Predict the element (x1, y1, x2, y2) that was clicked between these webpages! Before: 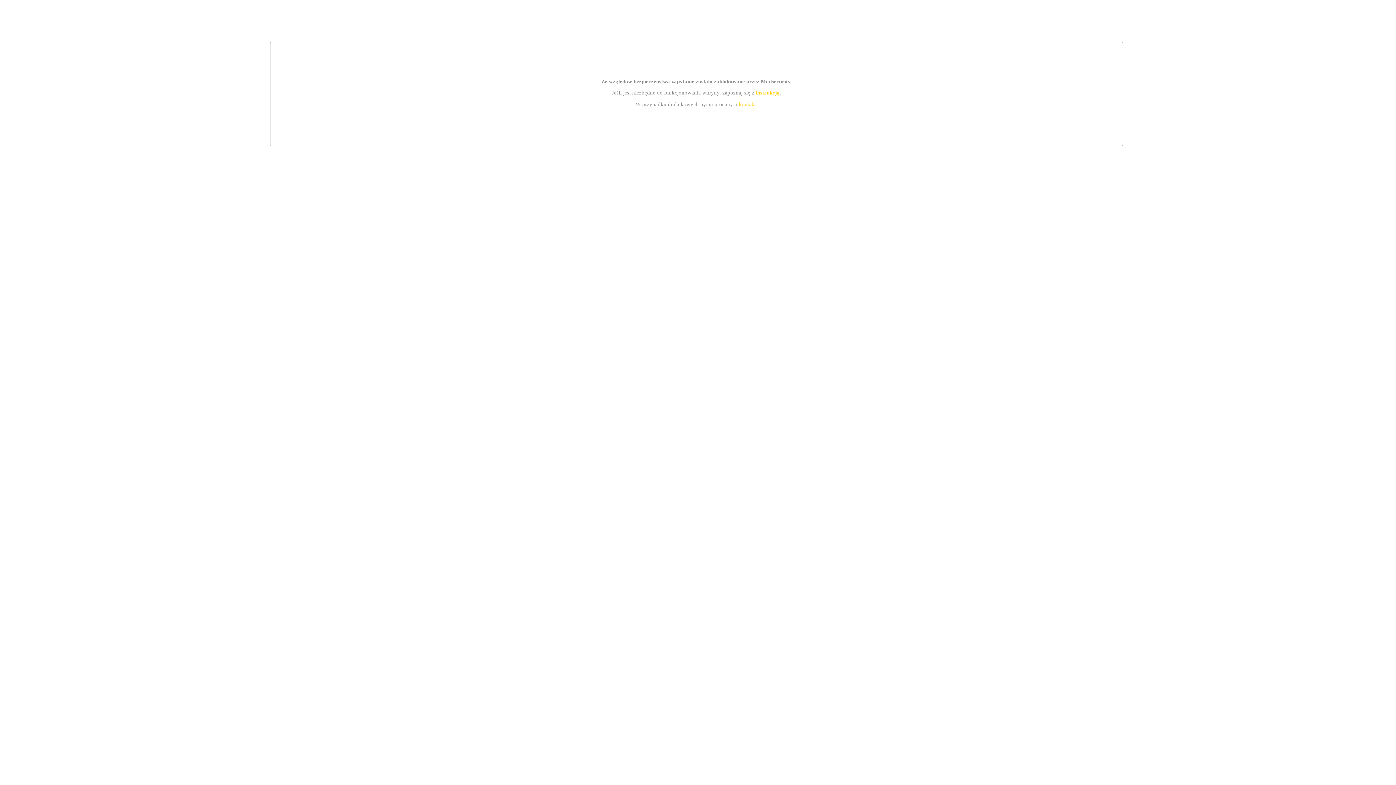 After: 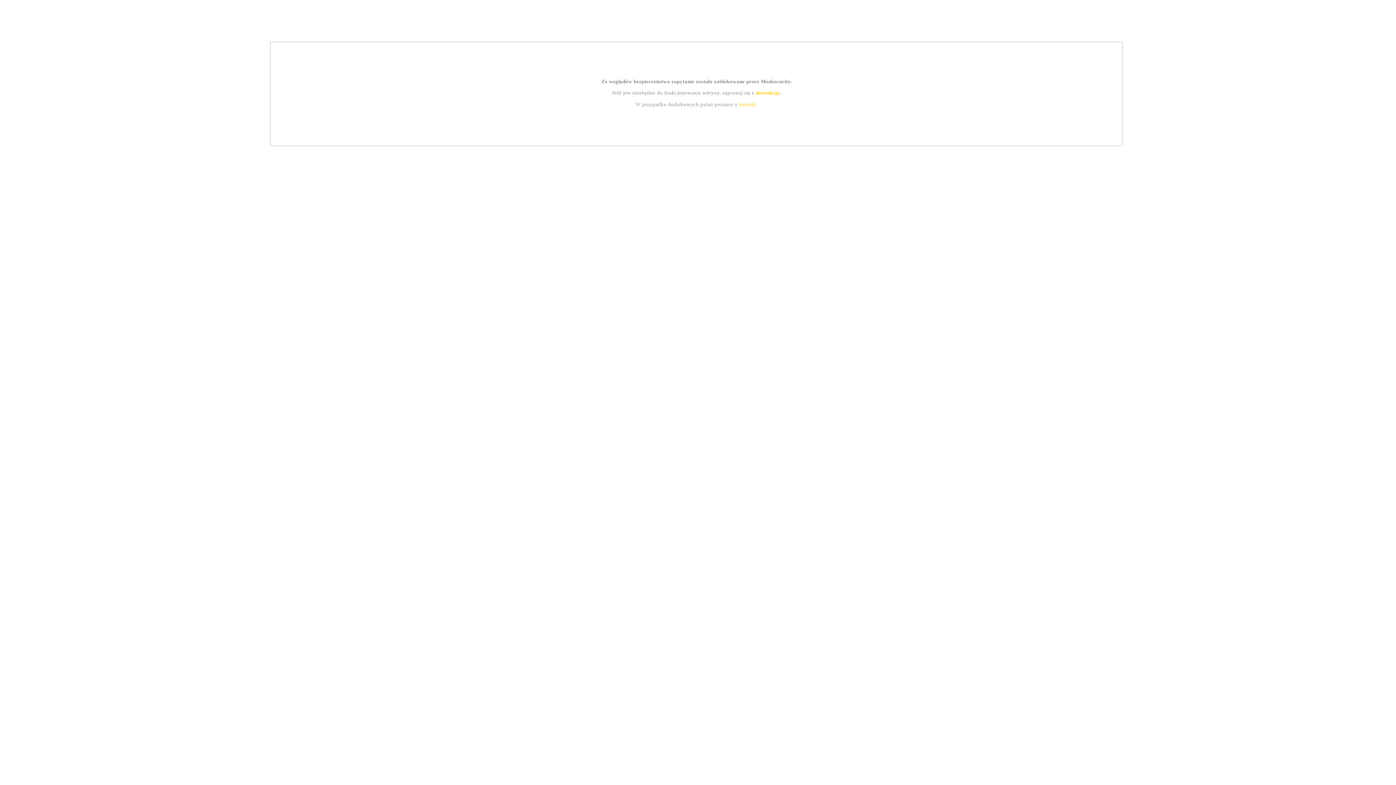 Action: label: kontakt bbox: (739, 101, 756, 107)